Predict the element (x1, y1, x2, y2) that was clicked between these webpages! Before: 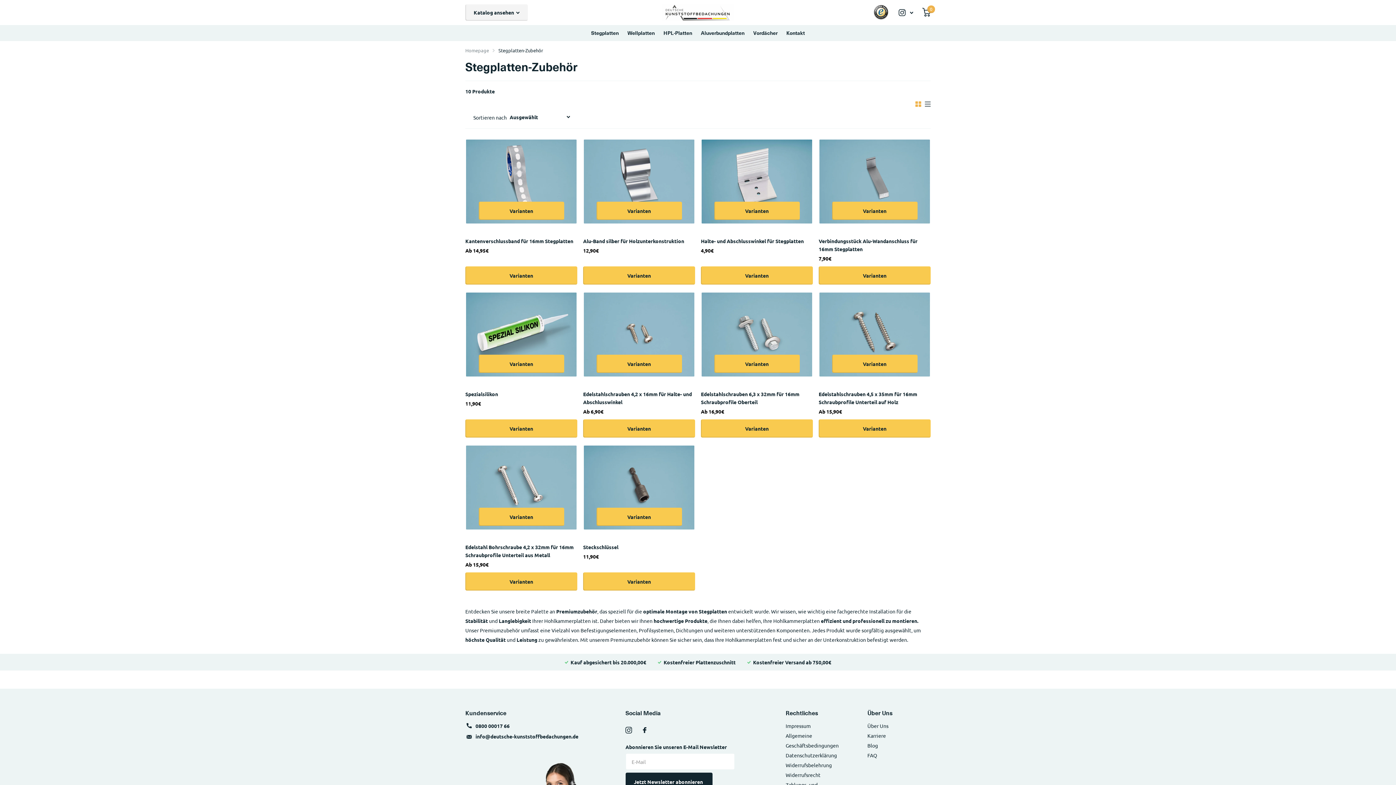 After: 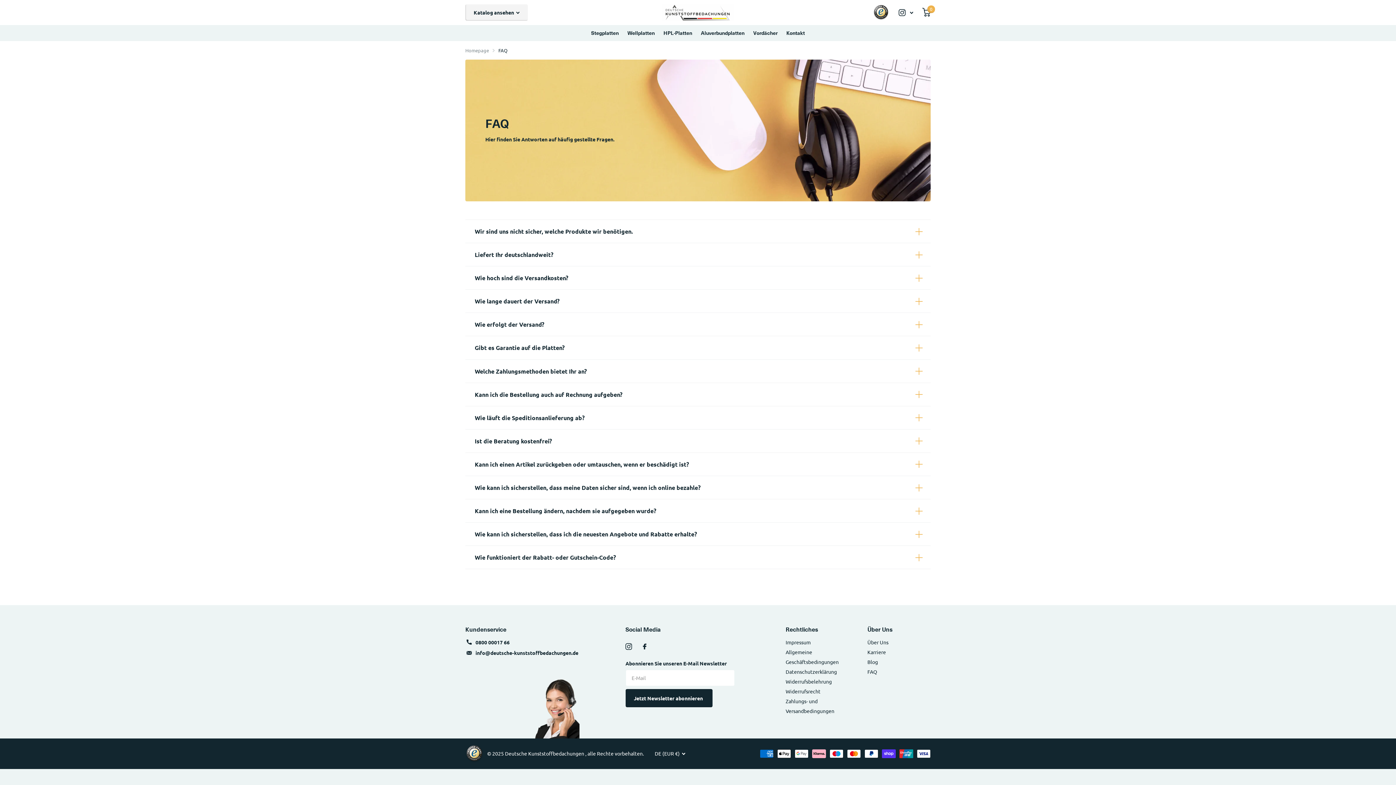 Action: label: FAQ bbox: (867, 752, 877, 758)